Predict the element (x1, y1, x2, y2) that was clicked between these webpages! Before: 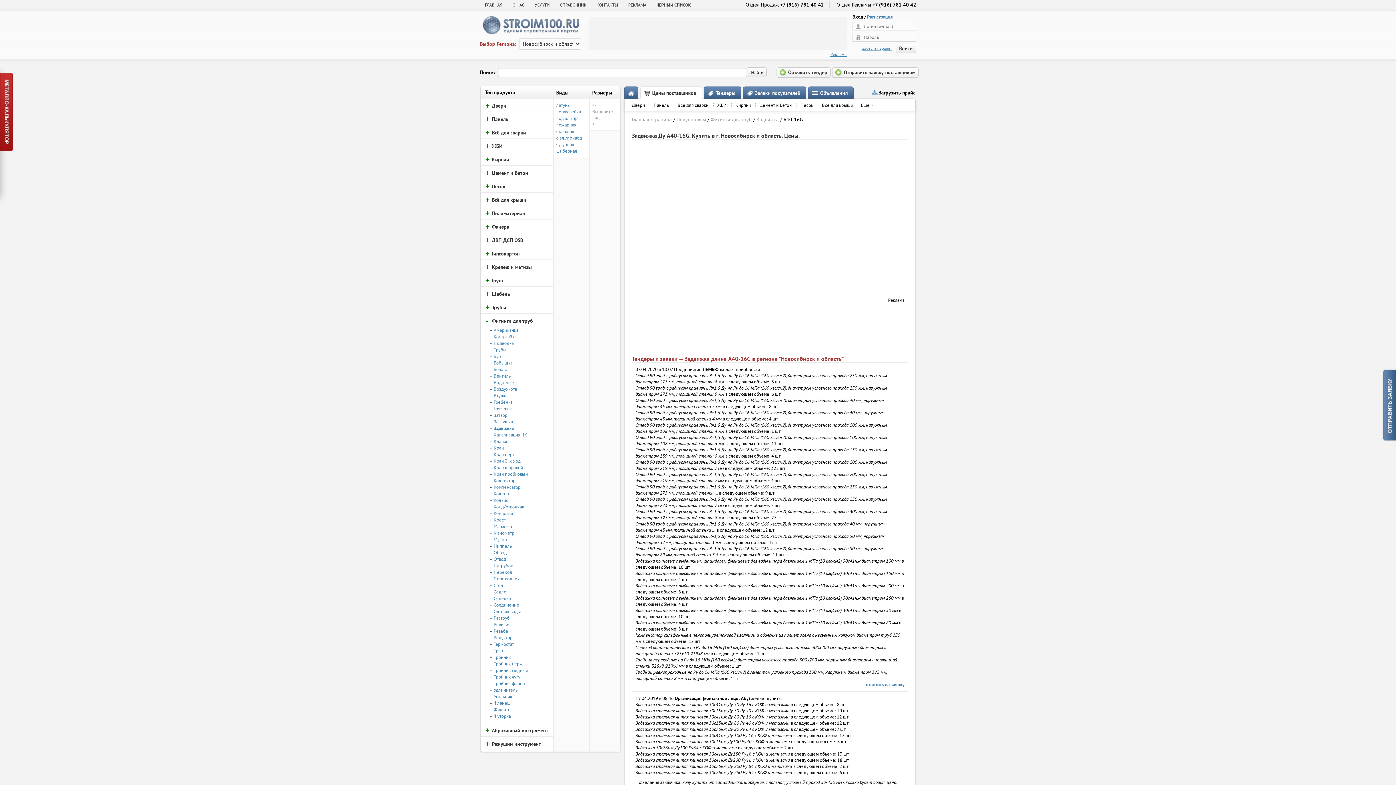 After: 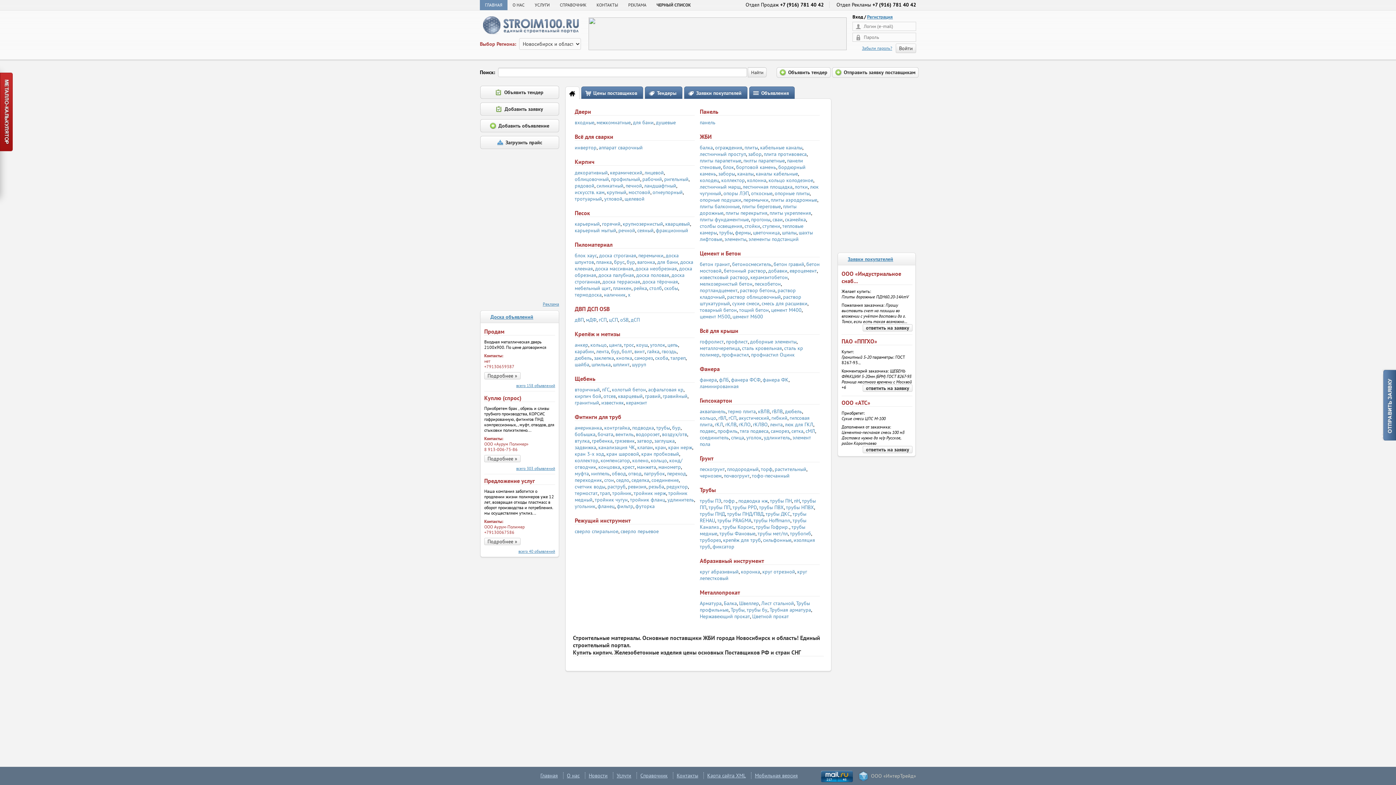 Action: bbox: (480, 31, 581, 38)